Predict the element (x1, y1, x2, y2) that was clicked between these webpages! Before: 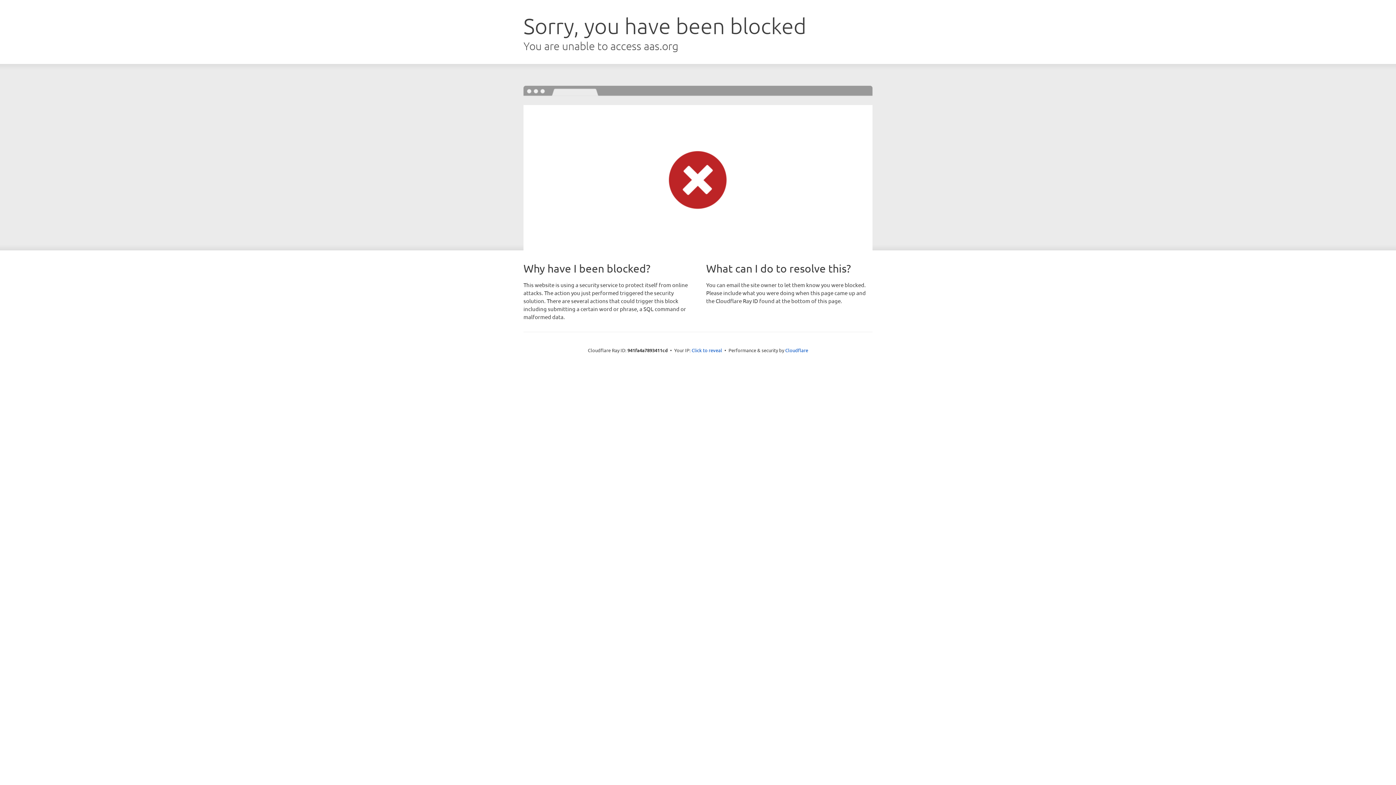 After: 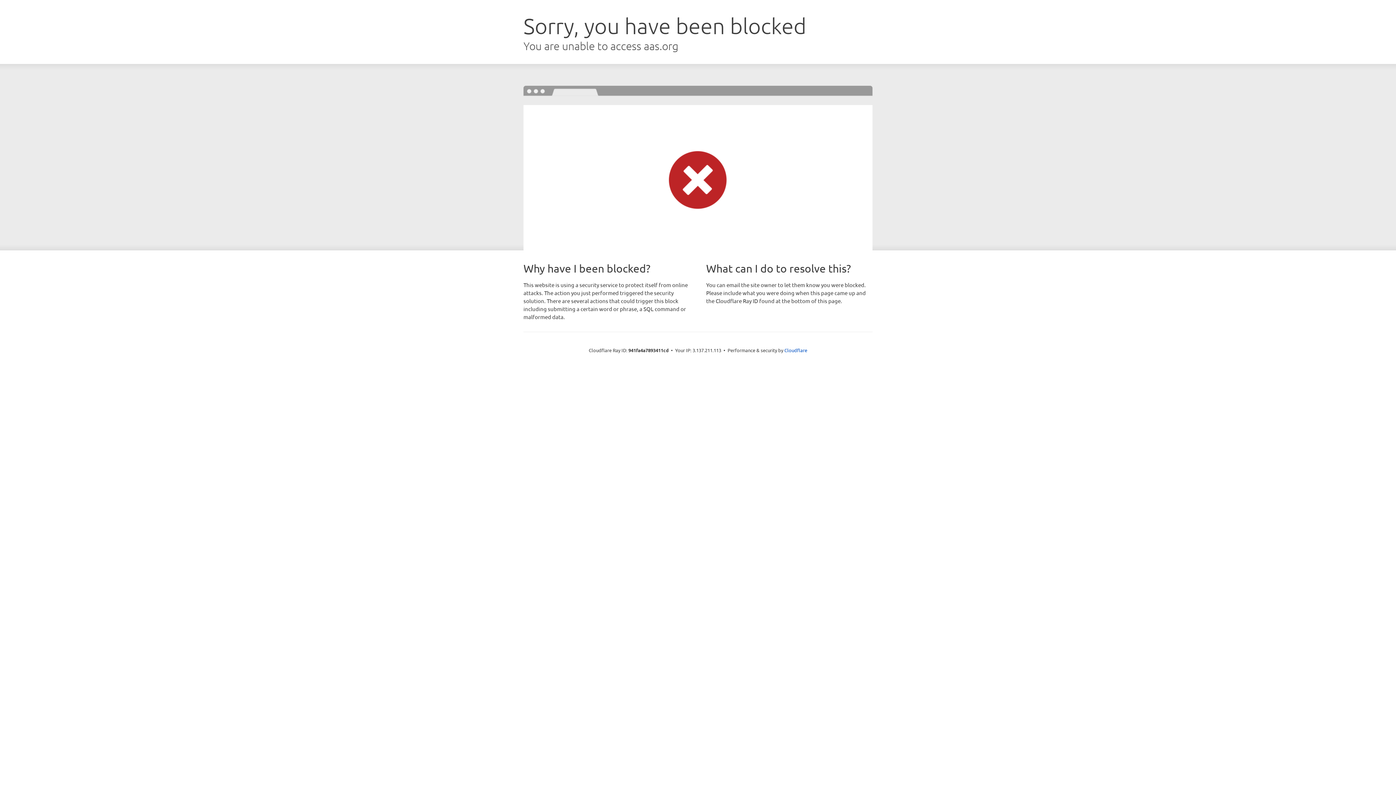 Action: bbox: (691, 346, 722, 353) label: Click to reveal